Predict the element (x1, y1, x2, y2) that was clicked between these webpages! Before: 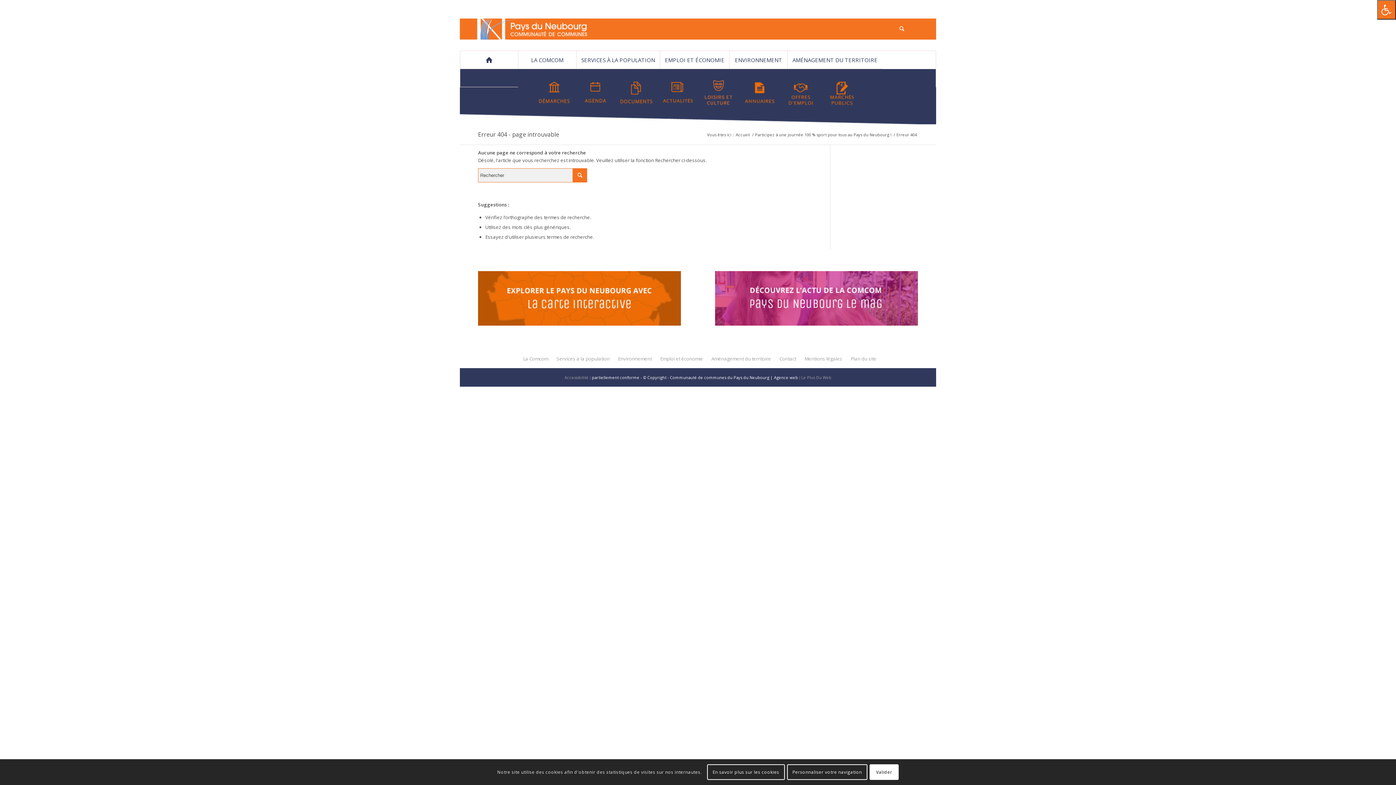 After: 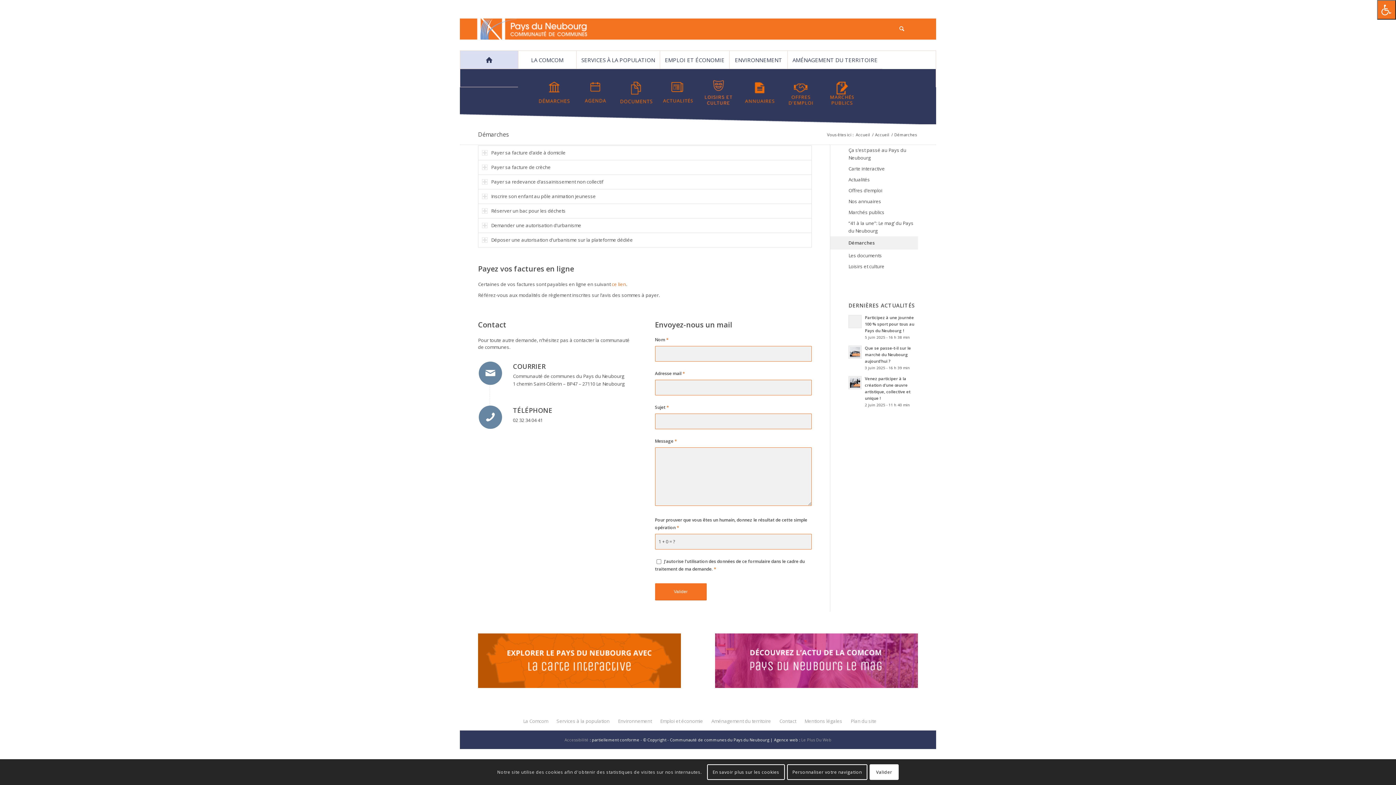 Action: bbox: (538, 80, 570, 105)